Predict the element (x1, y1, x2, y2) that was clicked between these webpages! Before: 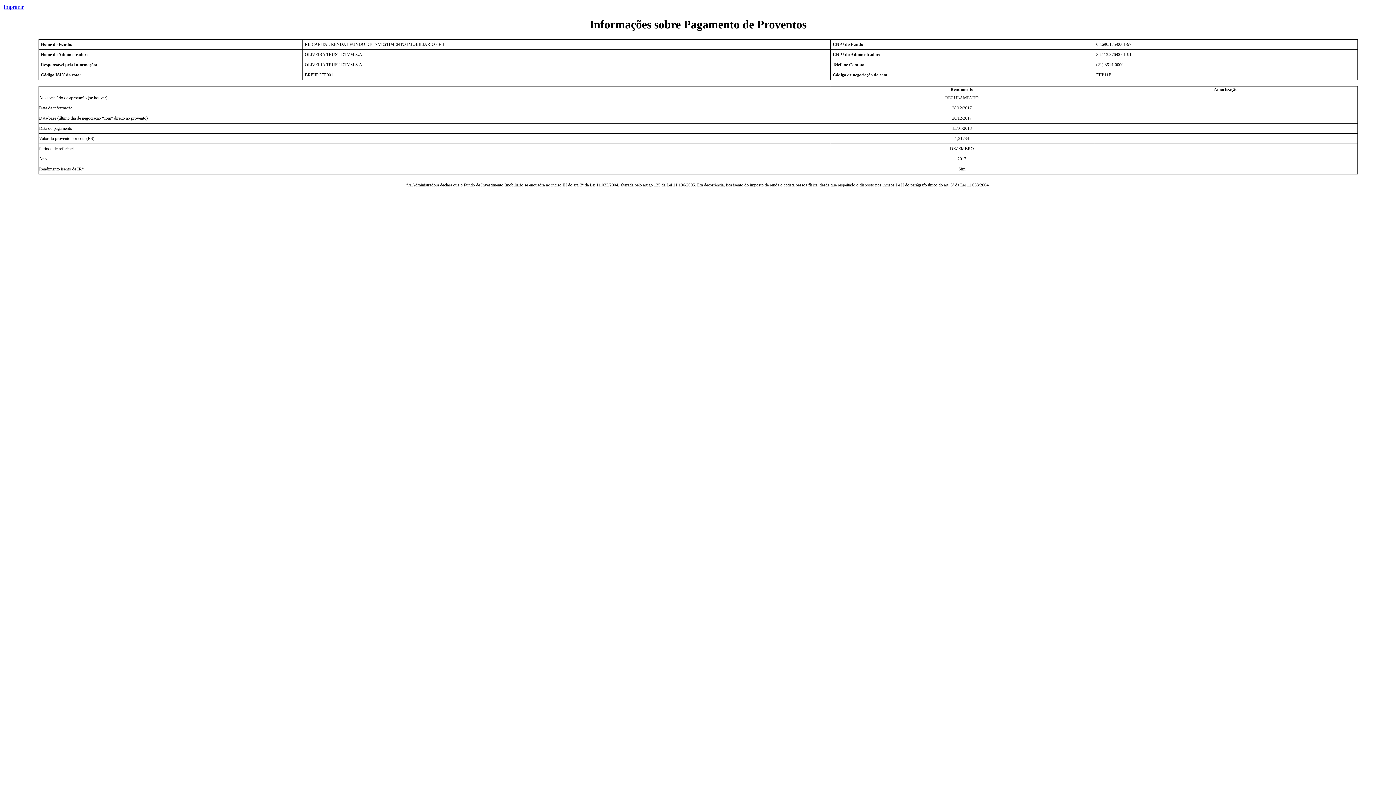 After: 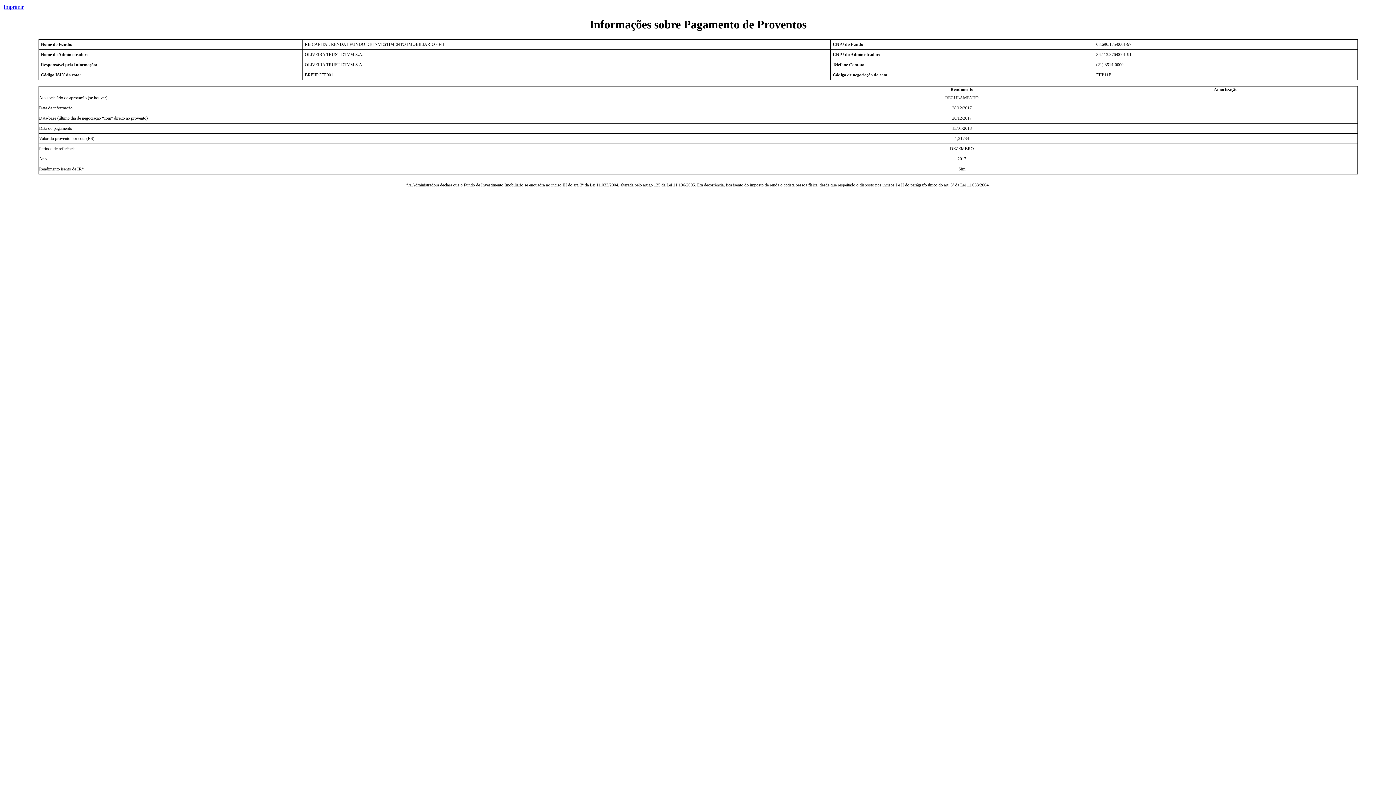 Action: bbox: (3, 3, 23, 9) label: Imprimir